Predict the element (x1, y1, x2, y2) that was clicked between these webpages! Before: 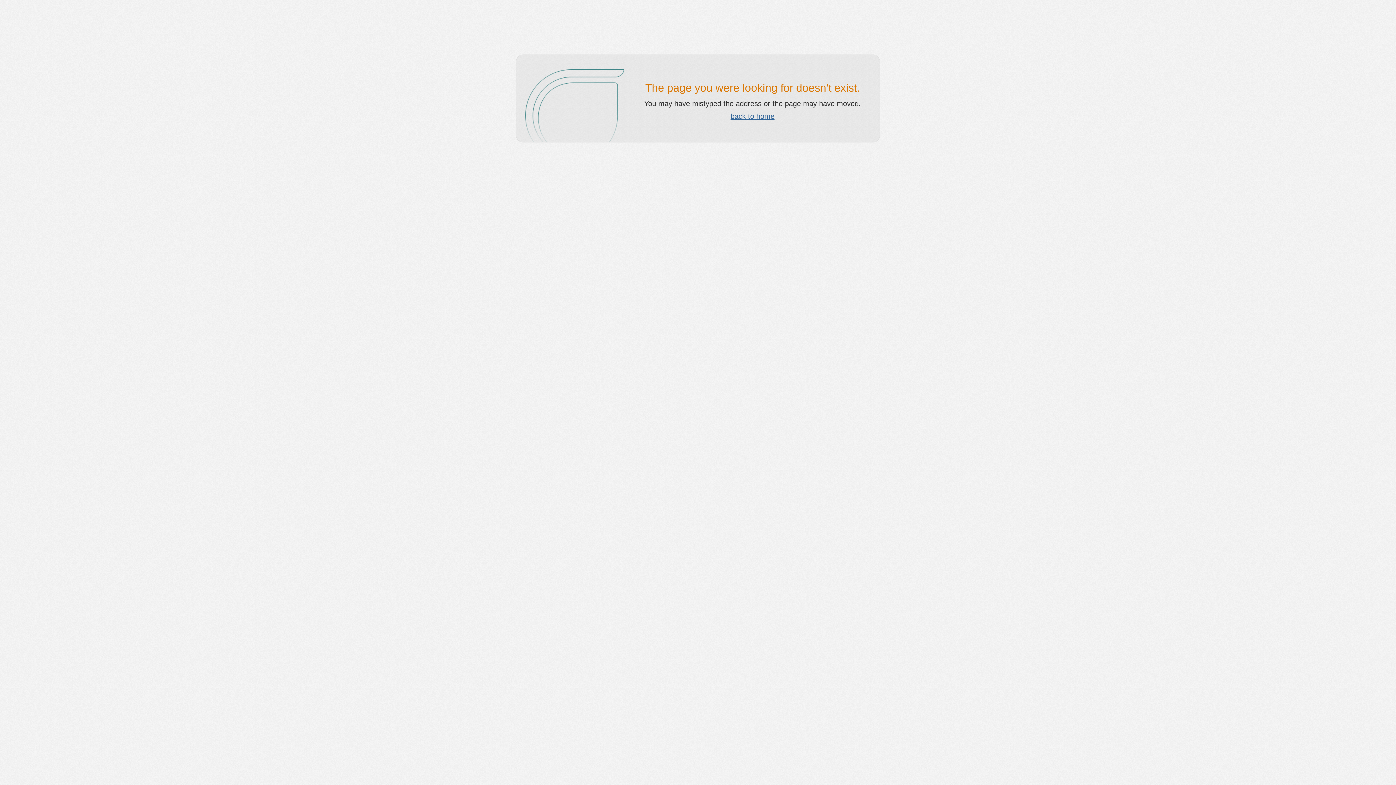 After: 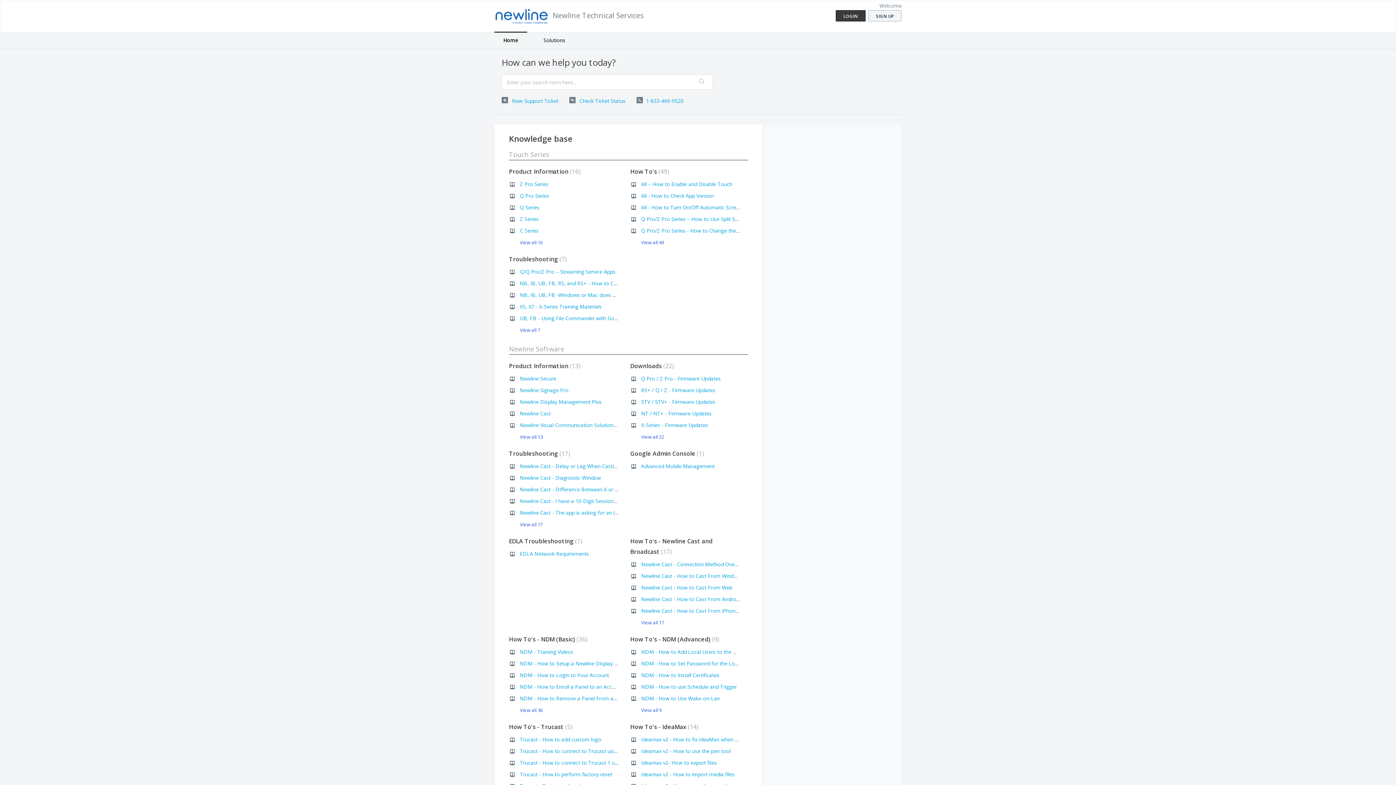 Action: bbox: (730, 112, 774, 120) label: back to home